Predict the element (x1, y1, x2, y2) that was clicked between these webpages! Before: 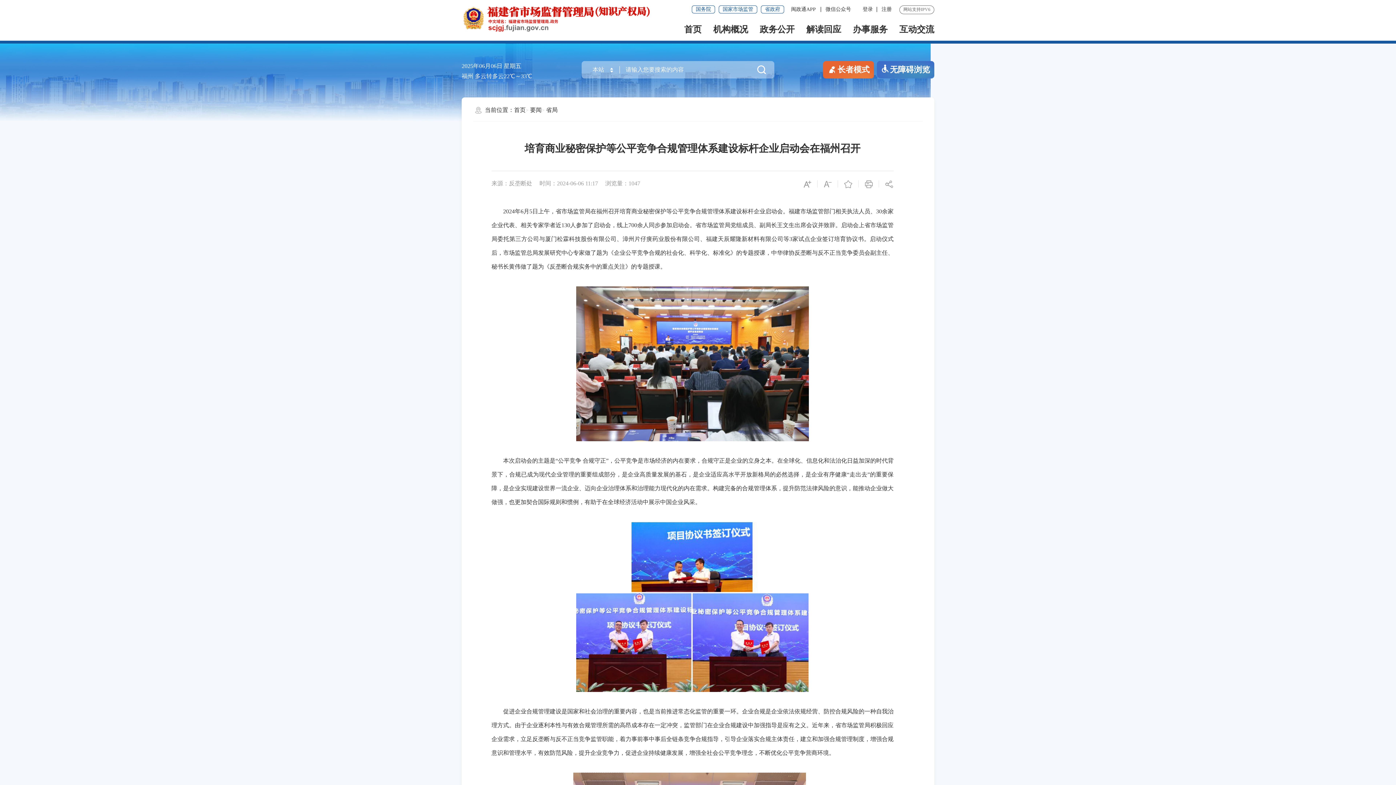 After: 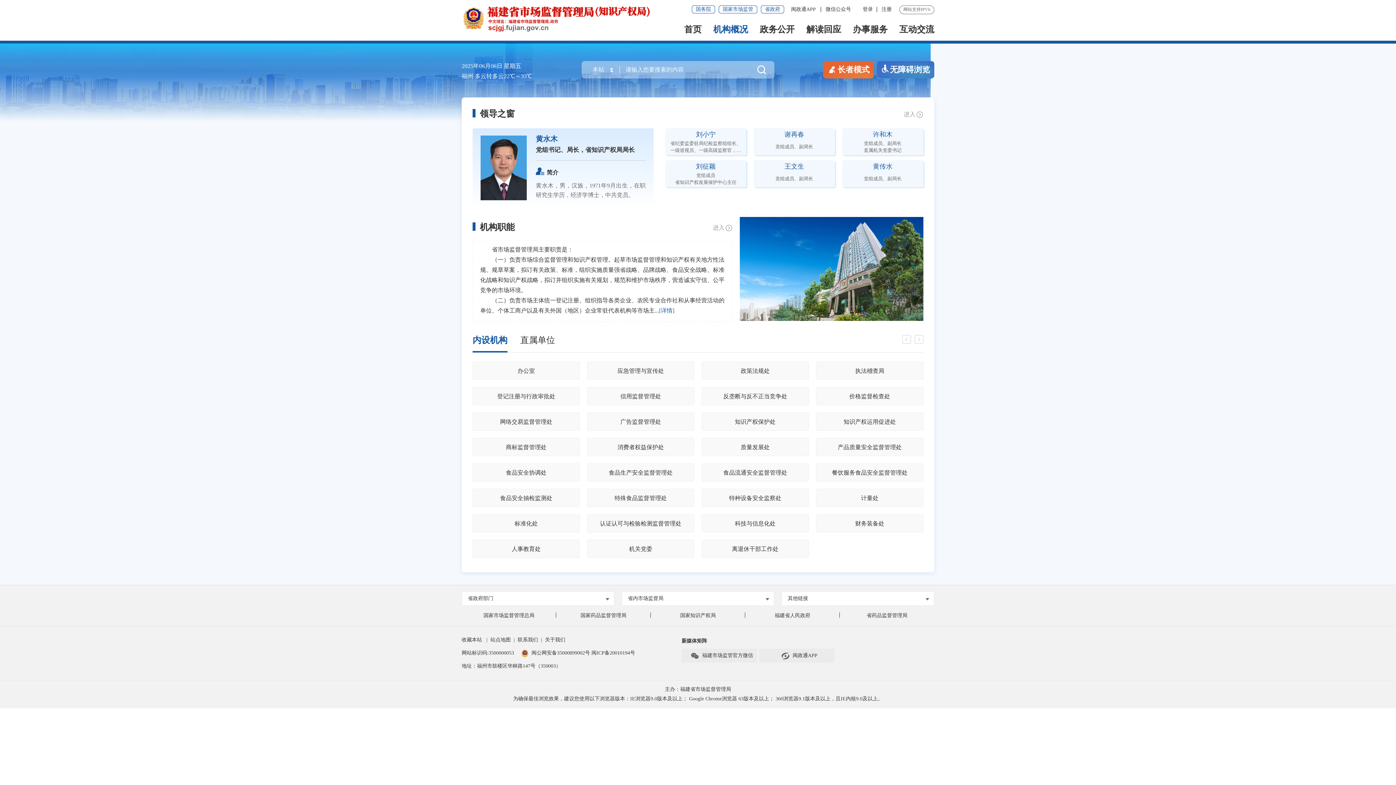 Action: bbox: (713, 16, 748, 41) label: 机构概况